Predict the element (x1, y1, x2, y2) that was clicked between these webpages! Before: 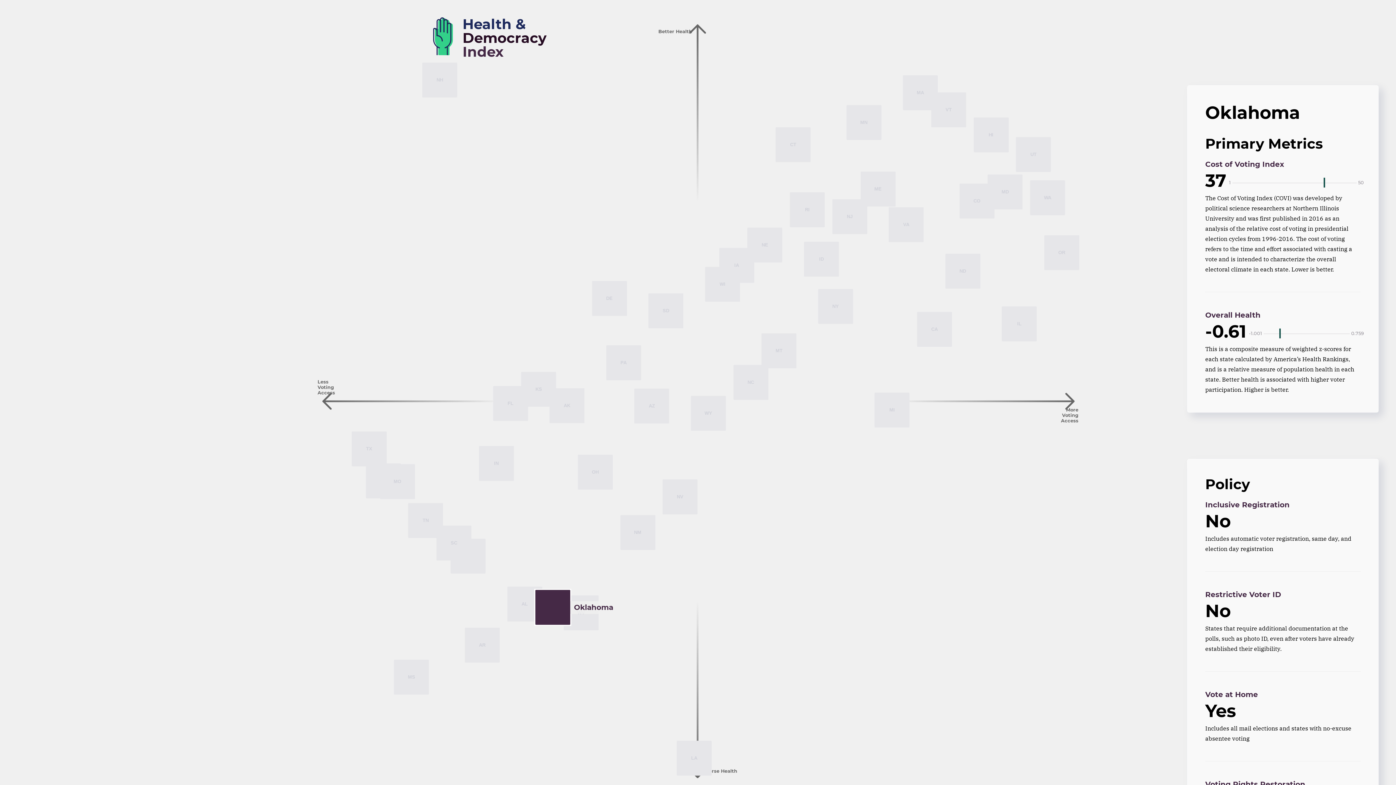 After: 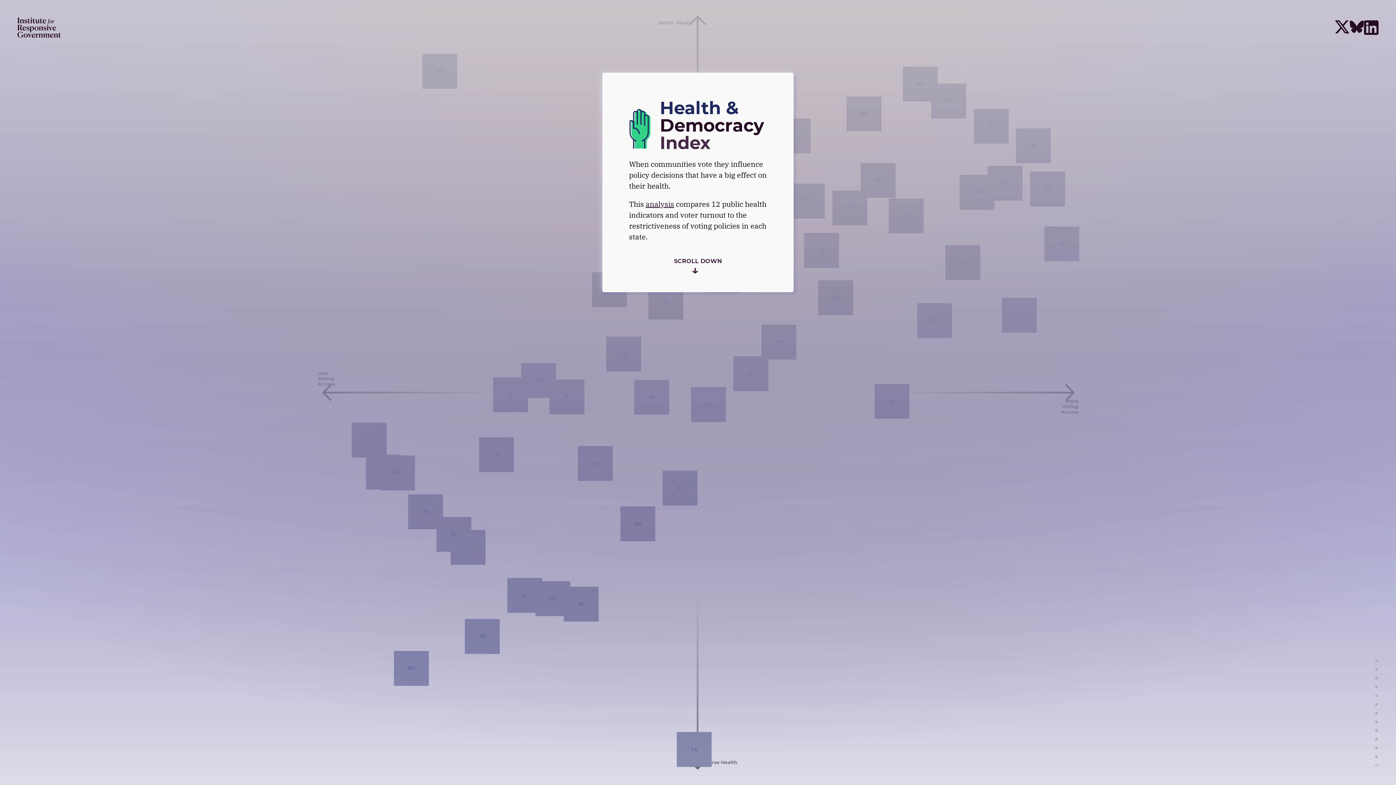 Action: label: Health &
Democracy
Index bbox: (432, 17, 546, 59)